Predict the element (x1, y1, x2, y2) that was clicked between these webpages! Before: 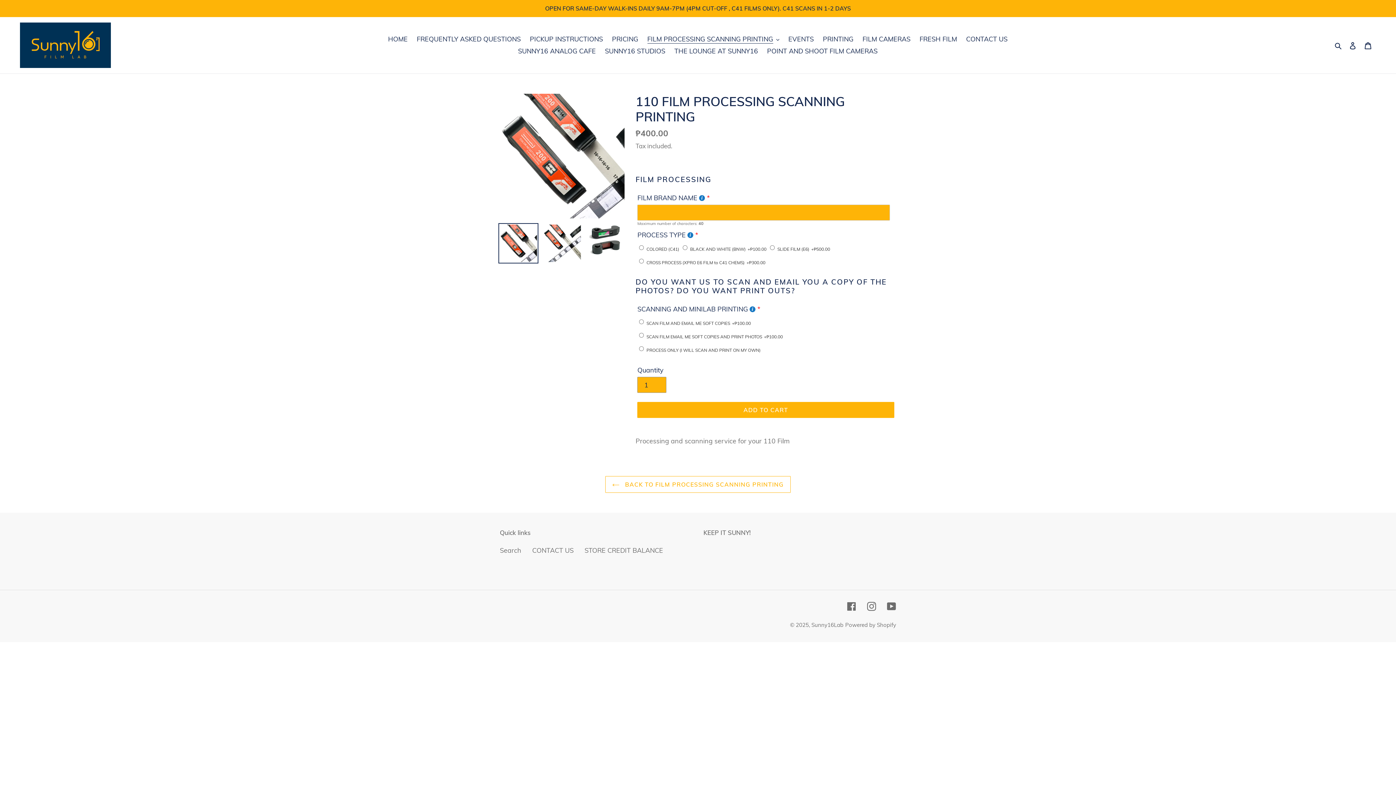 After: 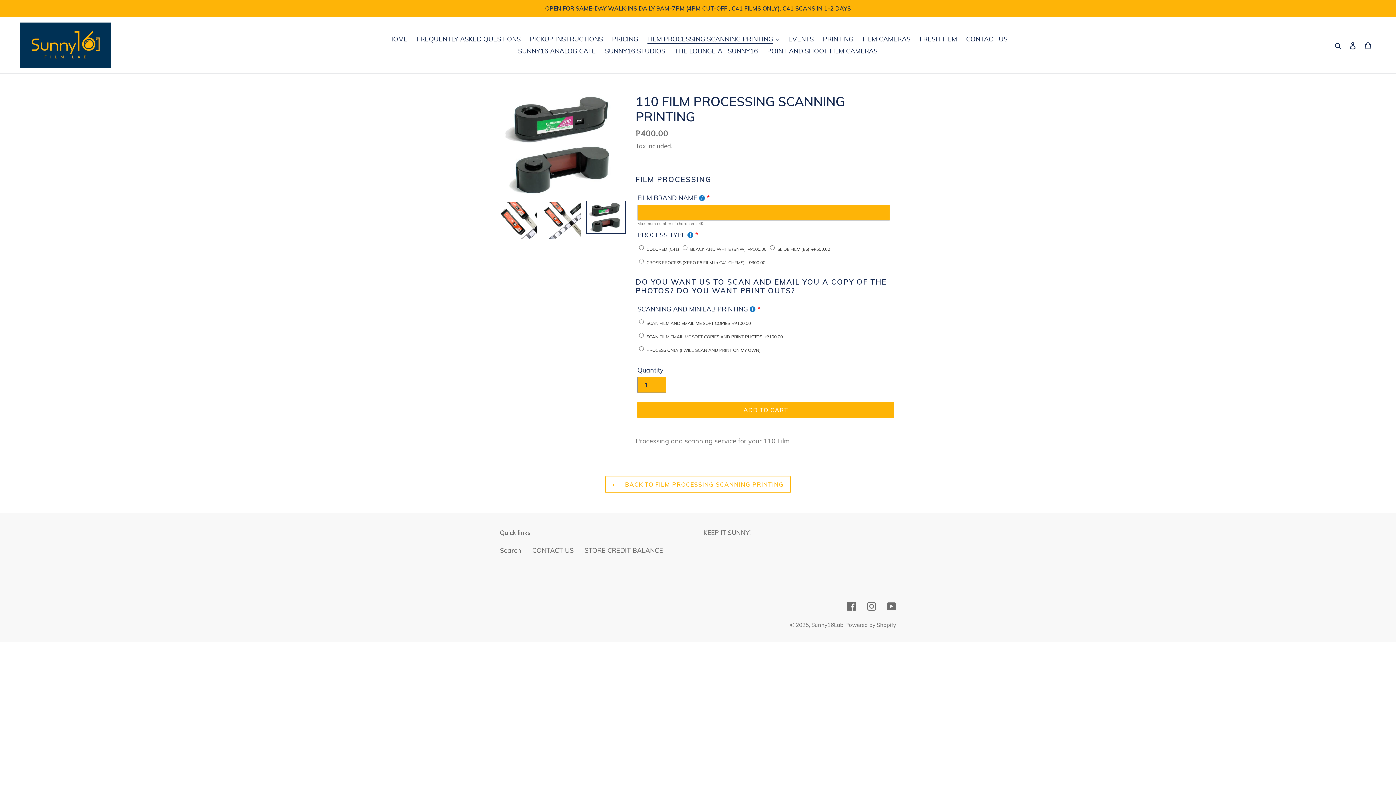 Action: bbox: (586, 223, 626, 256)